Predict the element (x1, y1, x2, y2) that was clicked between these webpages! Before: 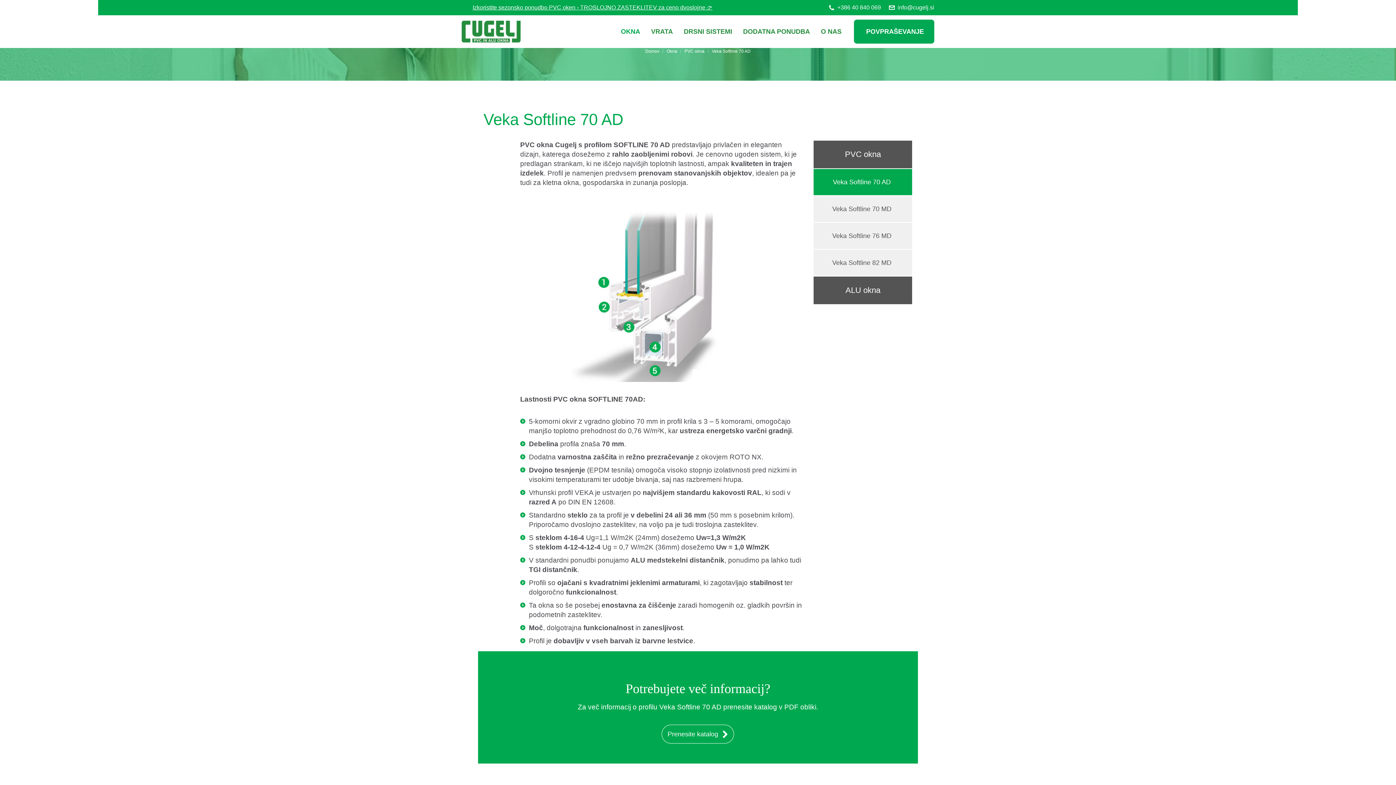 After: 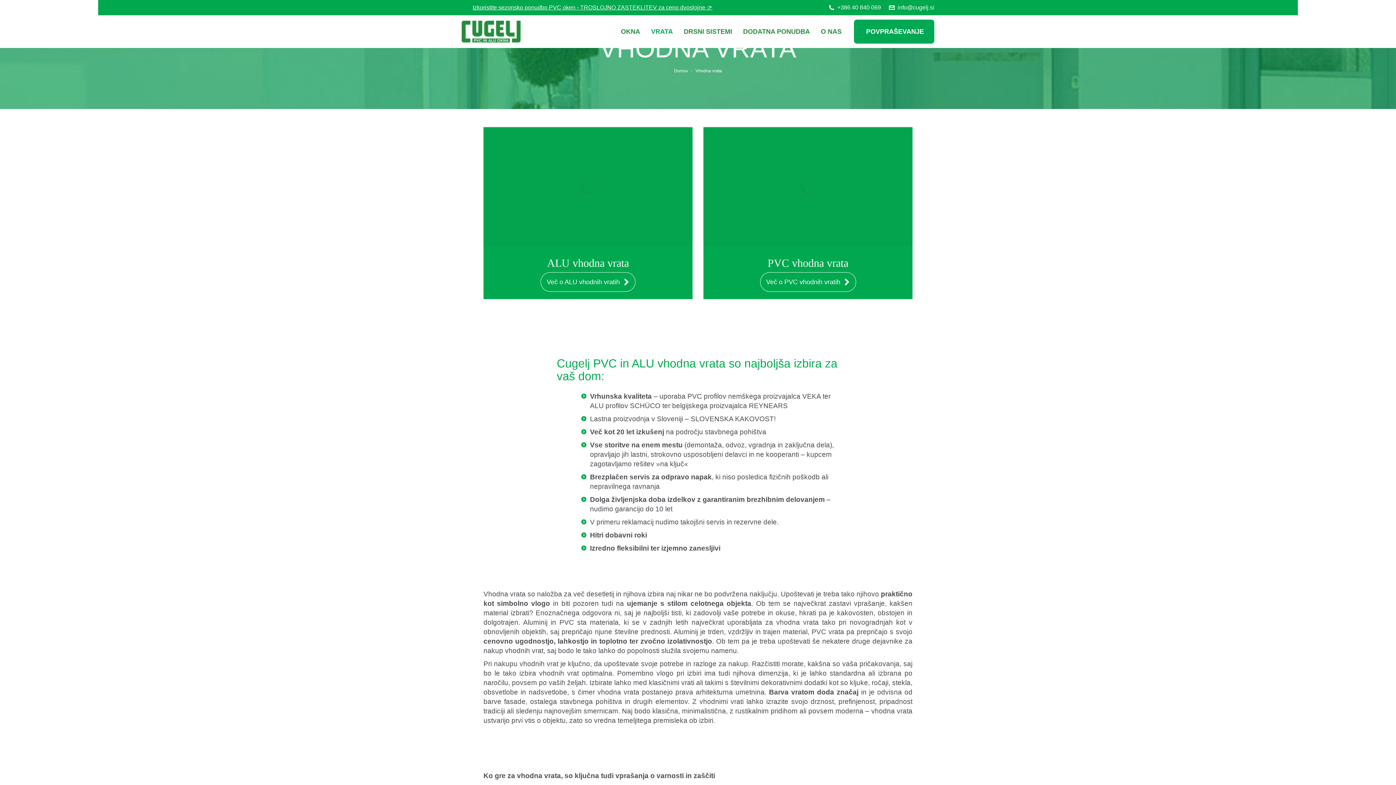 Action: label: VRATA bbox: (647, 26, 676, 37)